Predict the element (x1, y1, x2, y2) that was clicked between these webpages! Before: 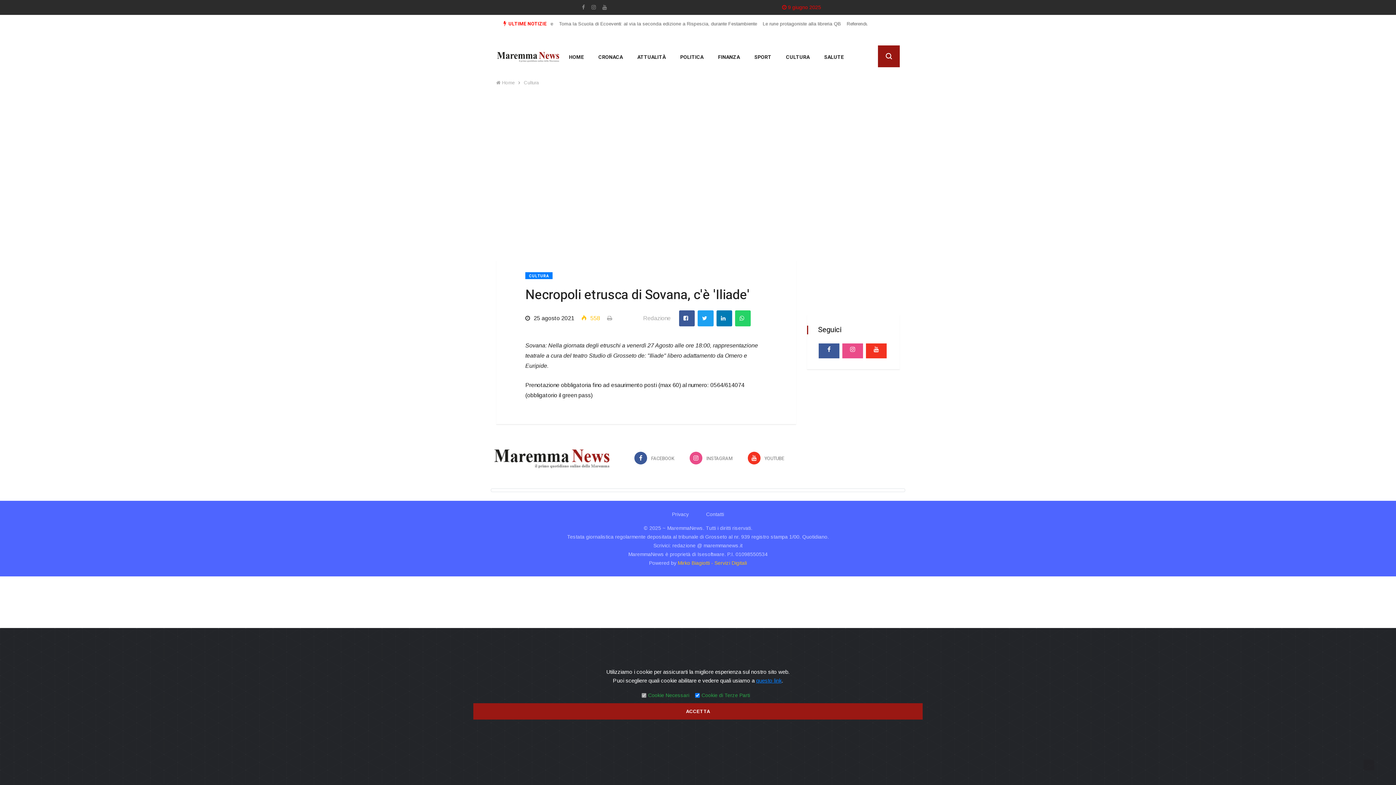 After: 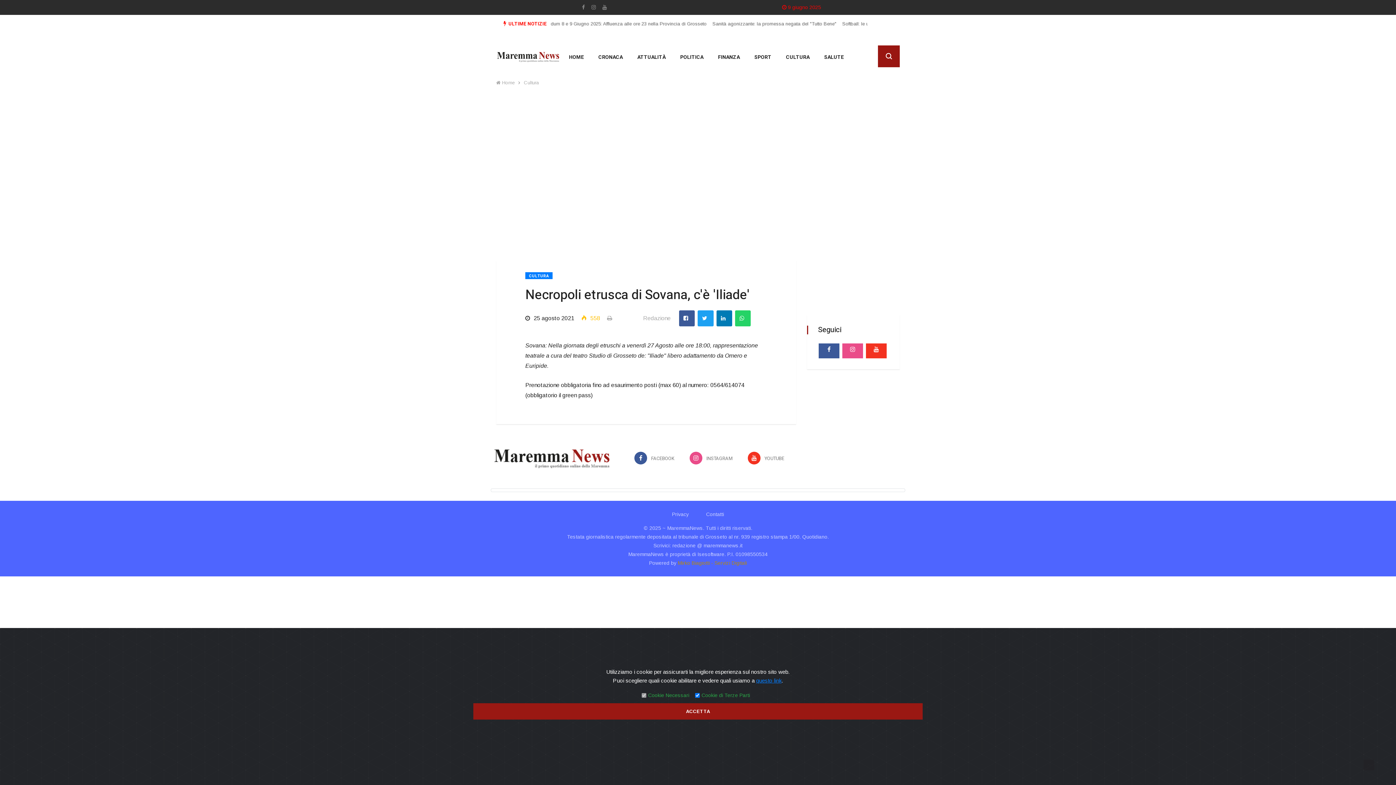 Action: label: Mirko Biagiotti - Servizi Digitali bbox: (678, 560, 747, 566)